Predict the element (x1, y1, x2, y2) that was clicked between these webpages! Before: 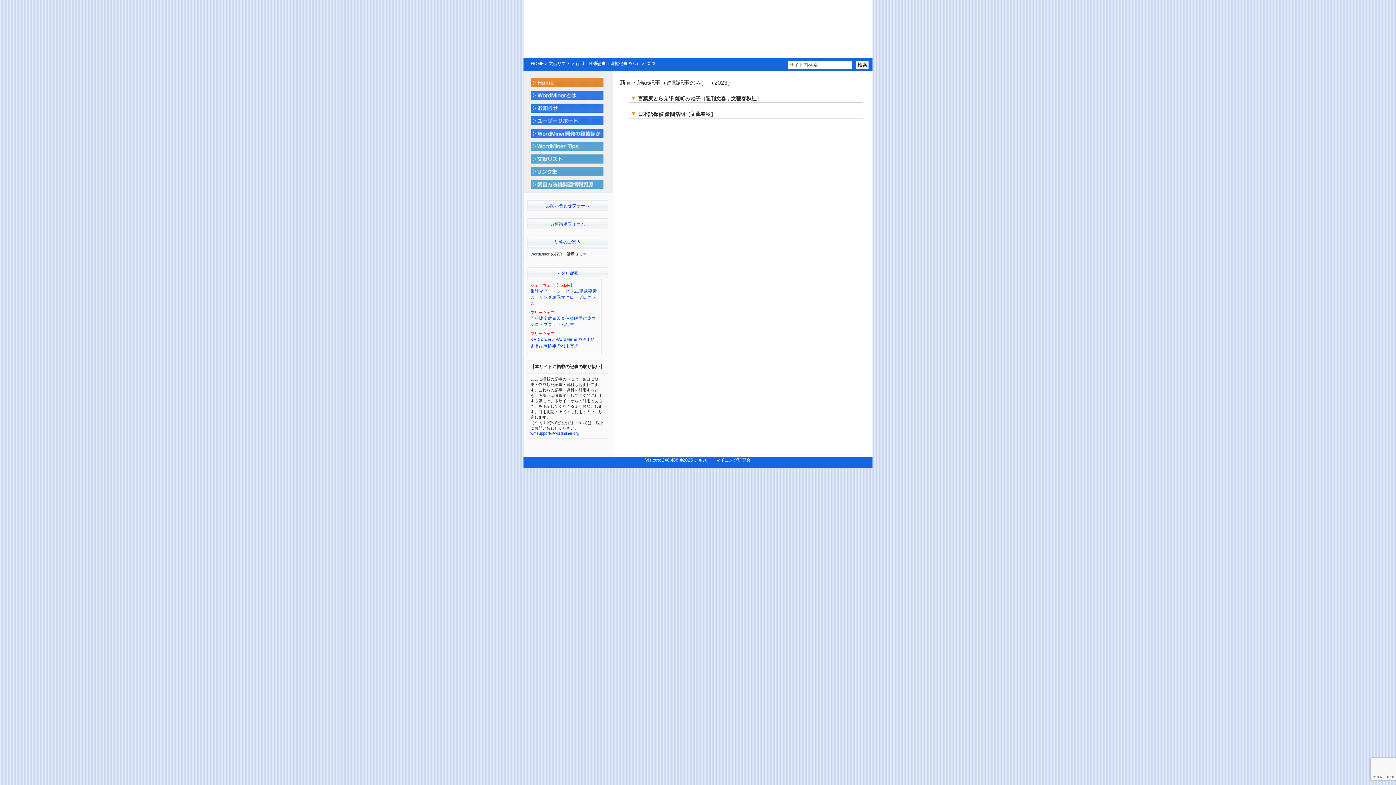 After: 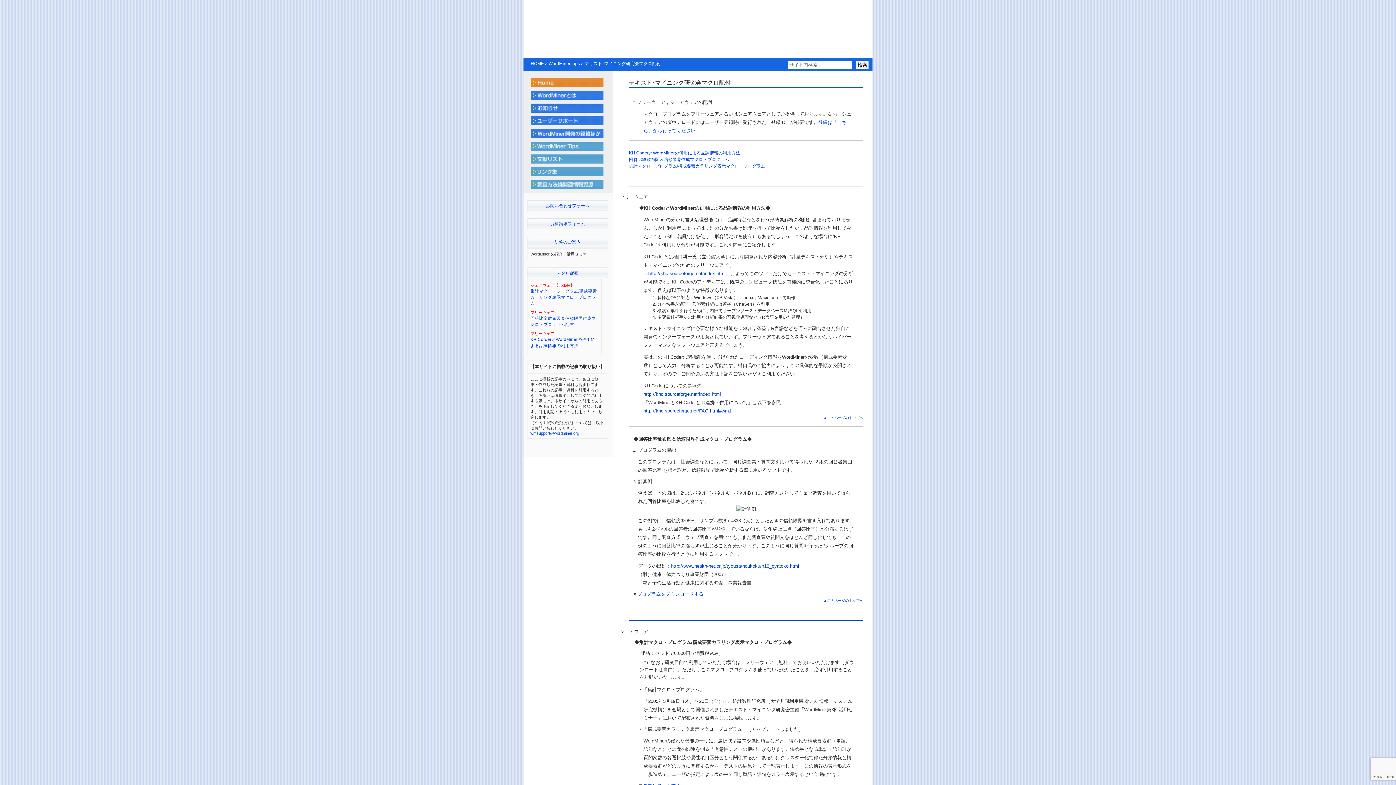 Action: bbox: (530, 336, 598, 349) label: KH CorderとWordMinerの併用による品詞情報の利用方法